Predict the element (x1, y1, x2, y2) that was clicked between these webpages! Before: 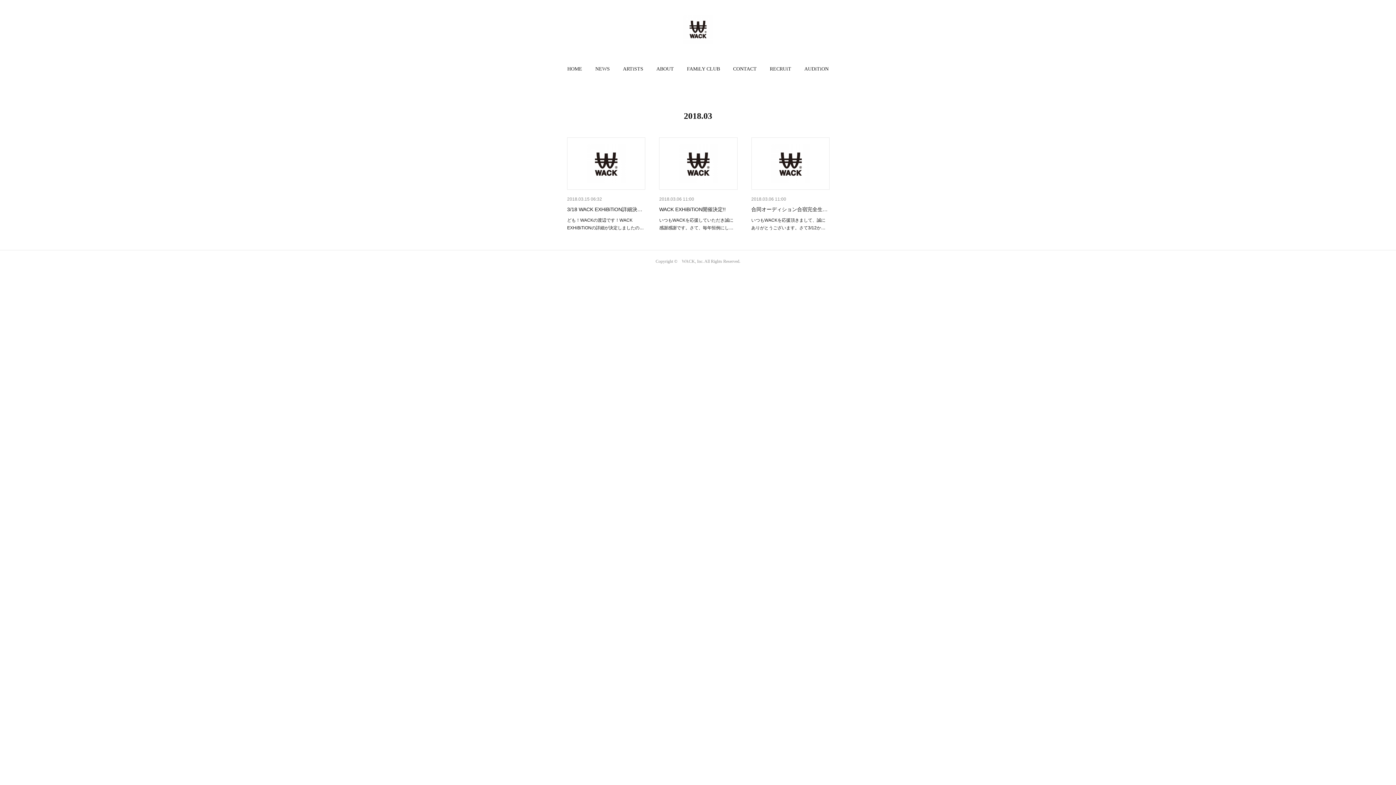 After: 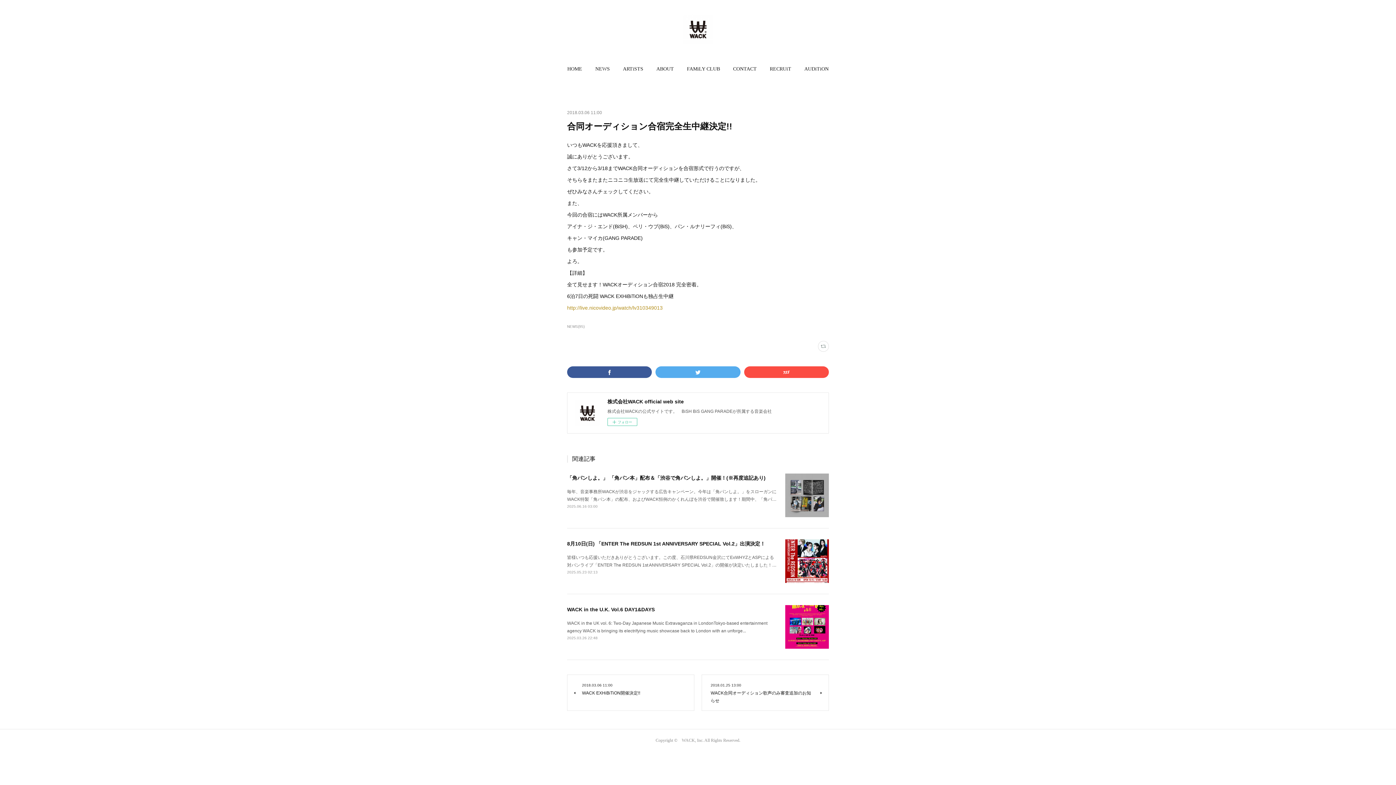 Action: label: 合同オーディション合宿完全生… bbox: (751, 206, 827, 212)